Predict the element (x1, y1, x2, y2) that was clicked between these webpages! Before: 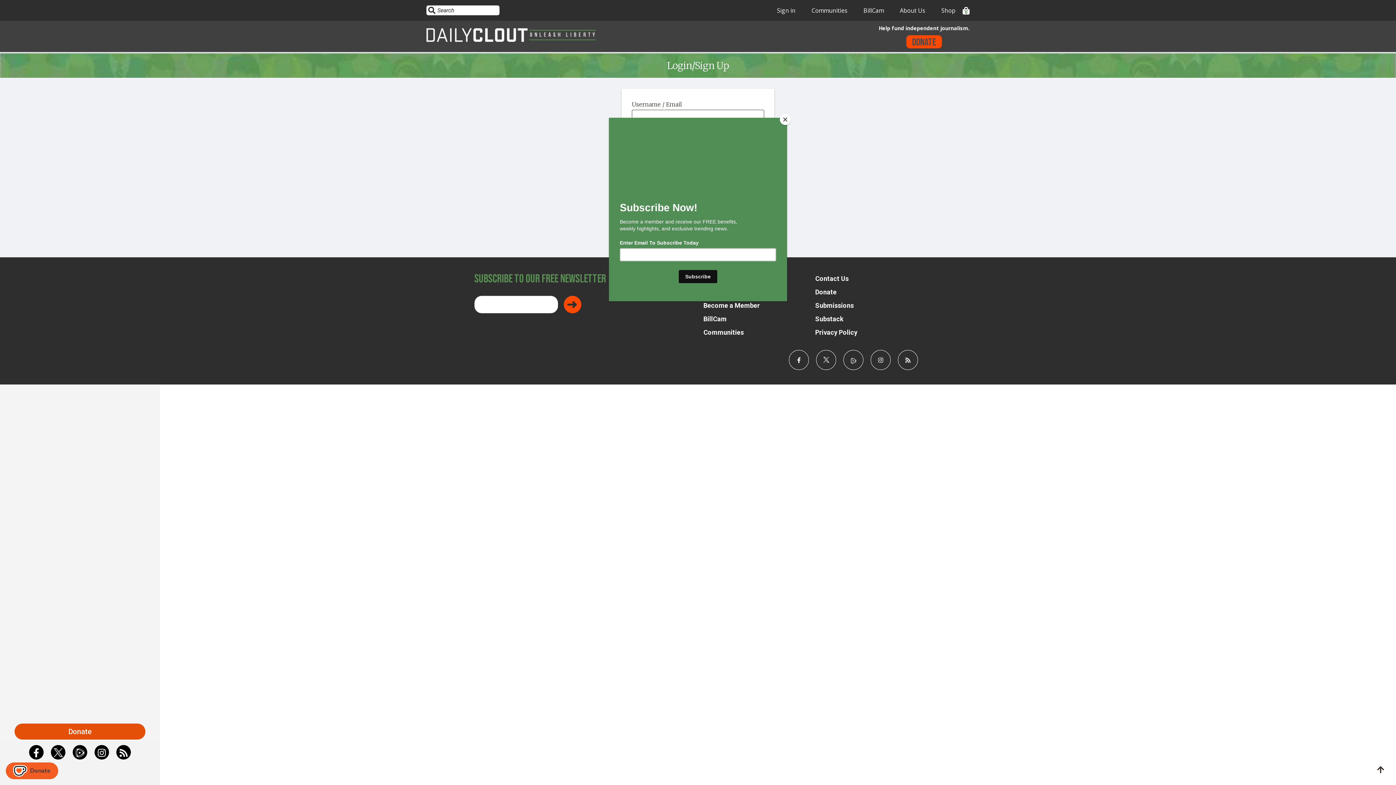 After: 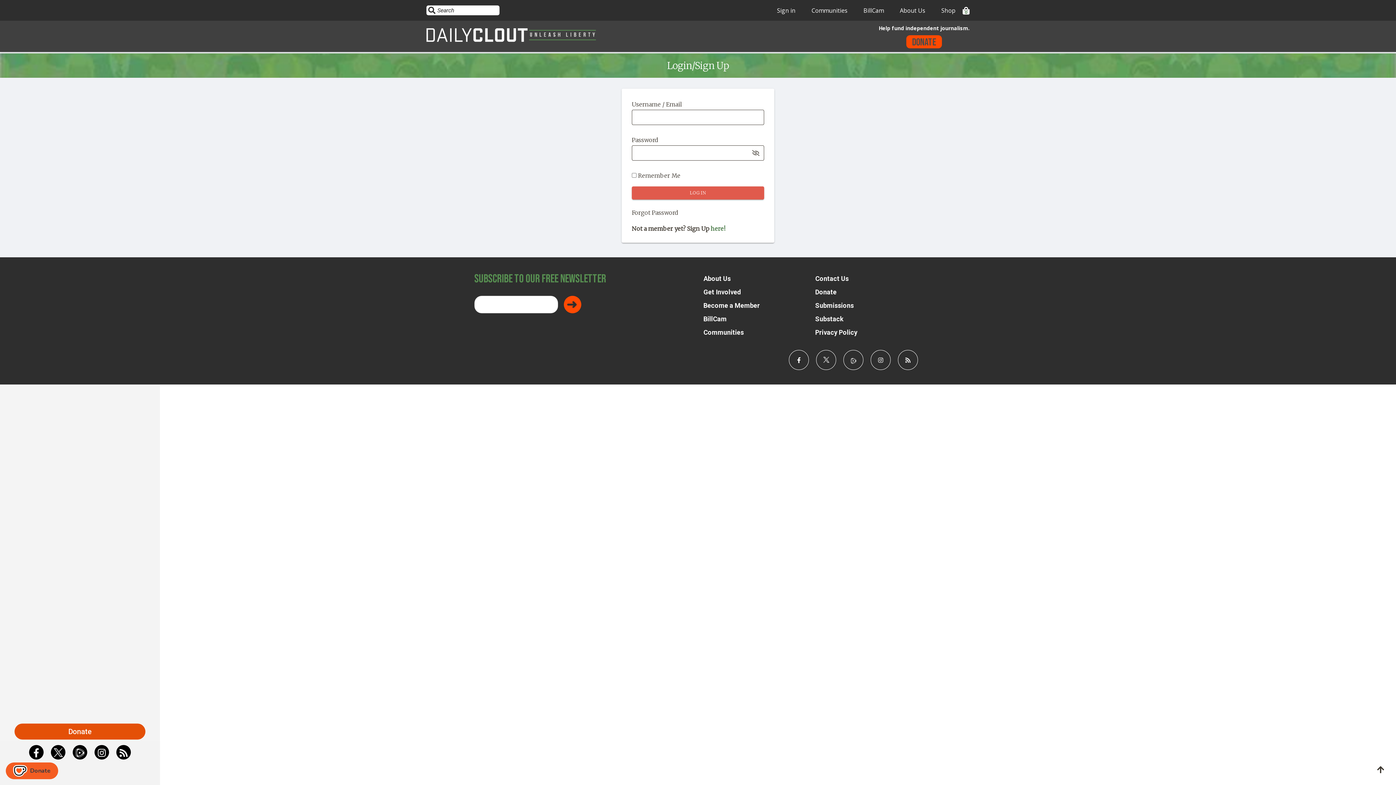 Action: bbox: (780, 114, 790, 125) label: Close